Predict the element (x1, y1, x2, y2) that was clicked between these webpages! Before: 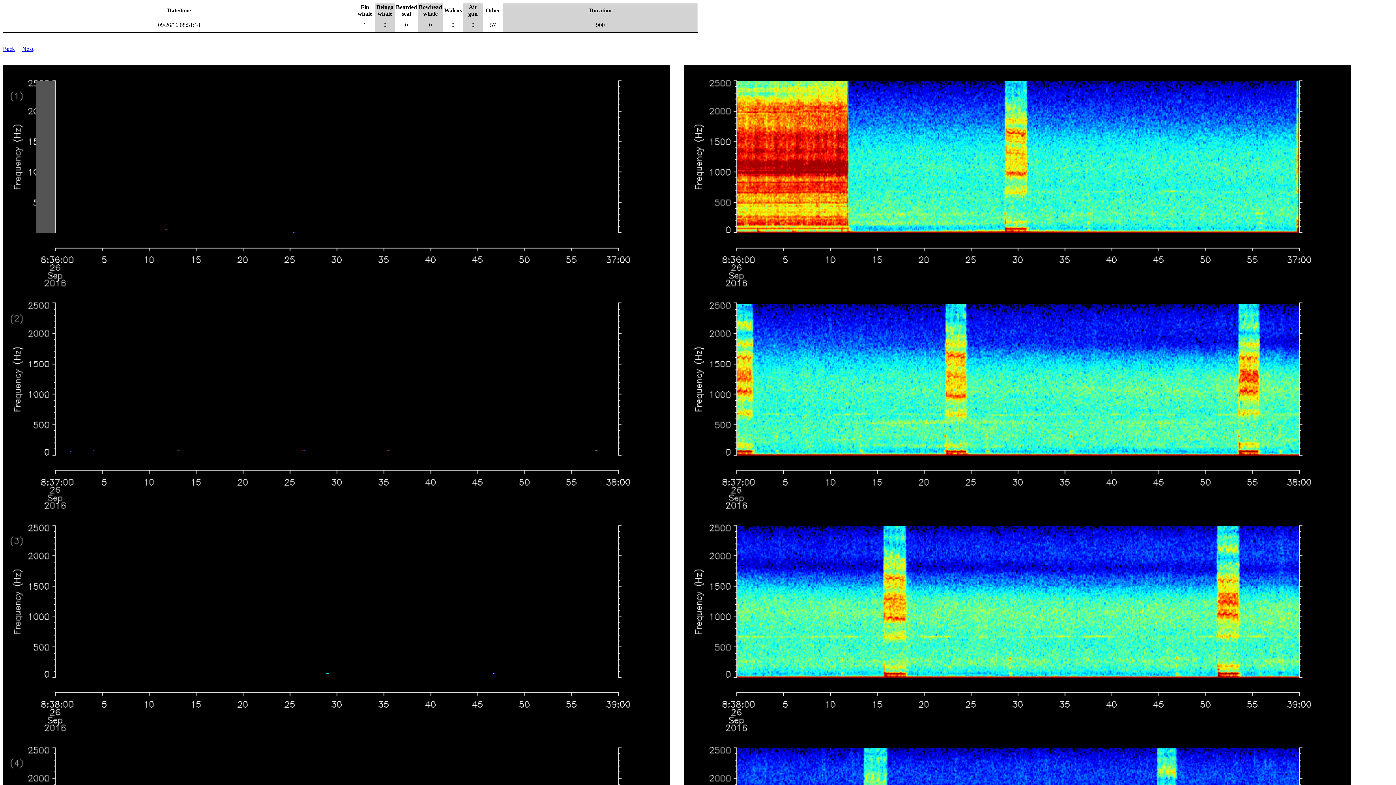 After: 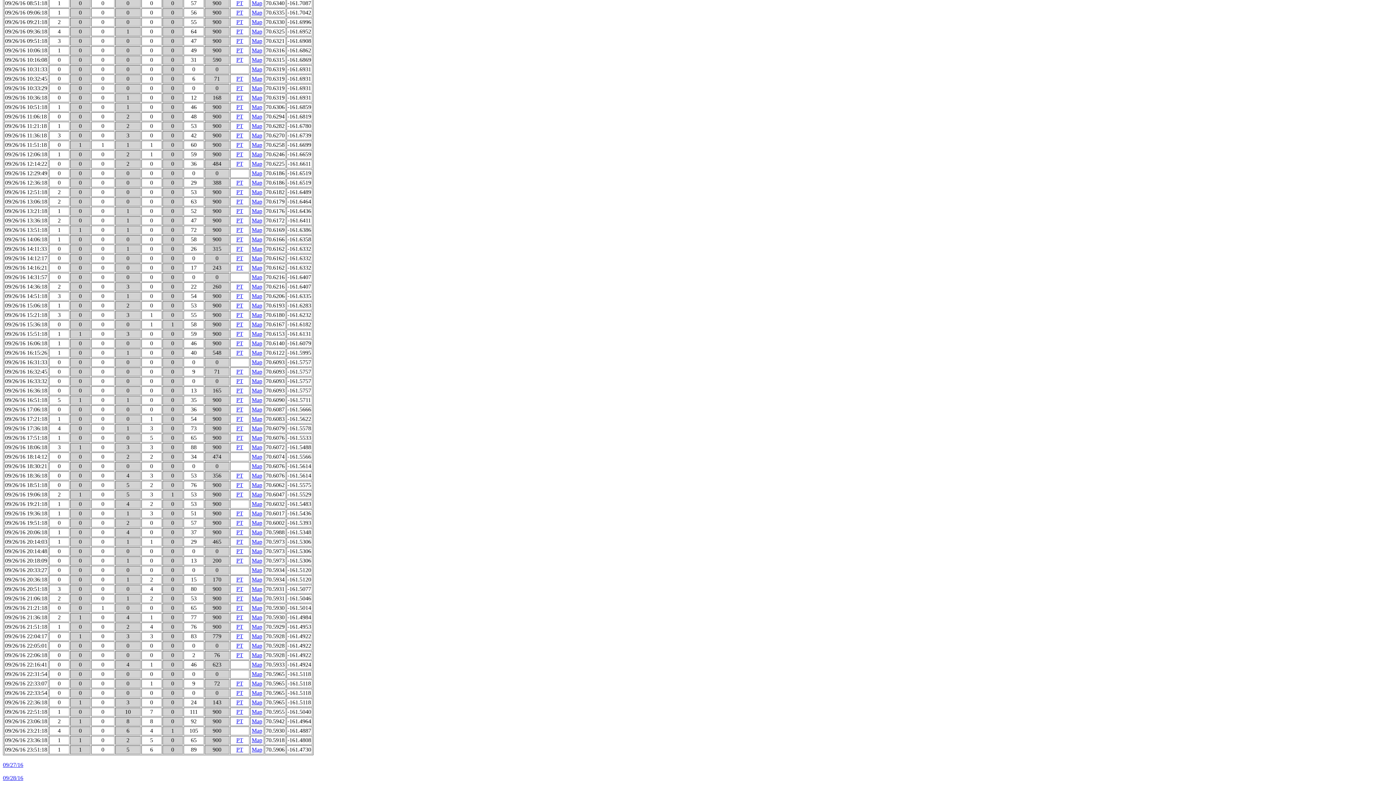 Action: label: Back bbox: (2, 45, 14, 52)